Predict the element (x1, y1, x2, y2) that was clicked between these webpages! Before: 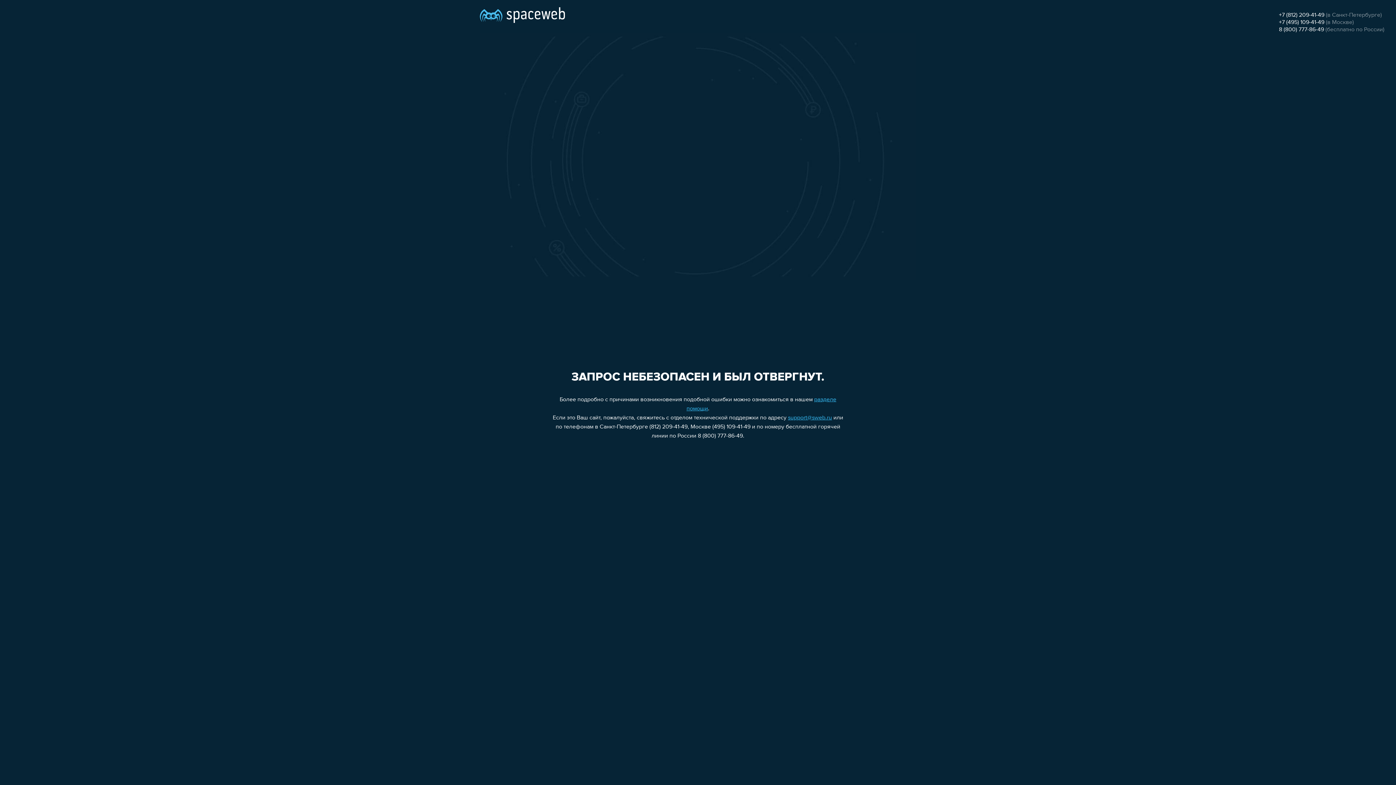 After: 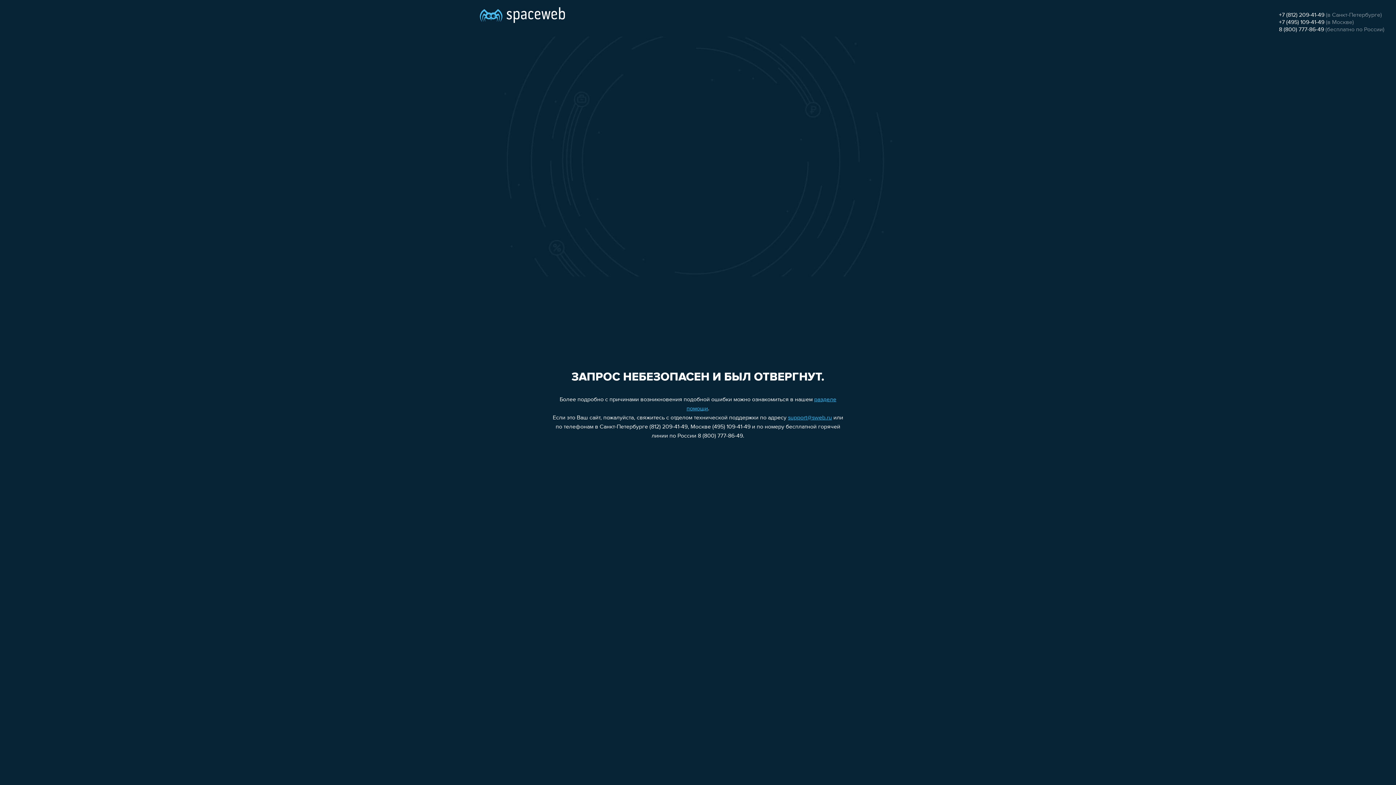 Action: label: +7 (812) 209-41-49 bbox: (1279, 12, 1324, 18)